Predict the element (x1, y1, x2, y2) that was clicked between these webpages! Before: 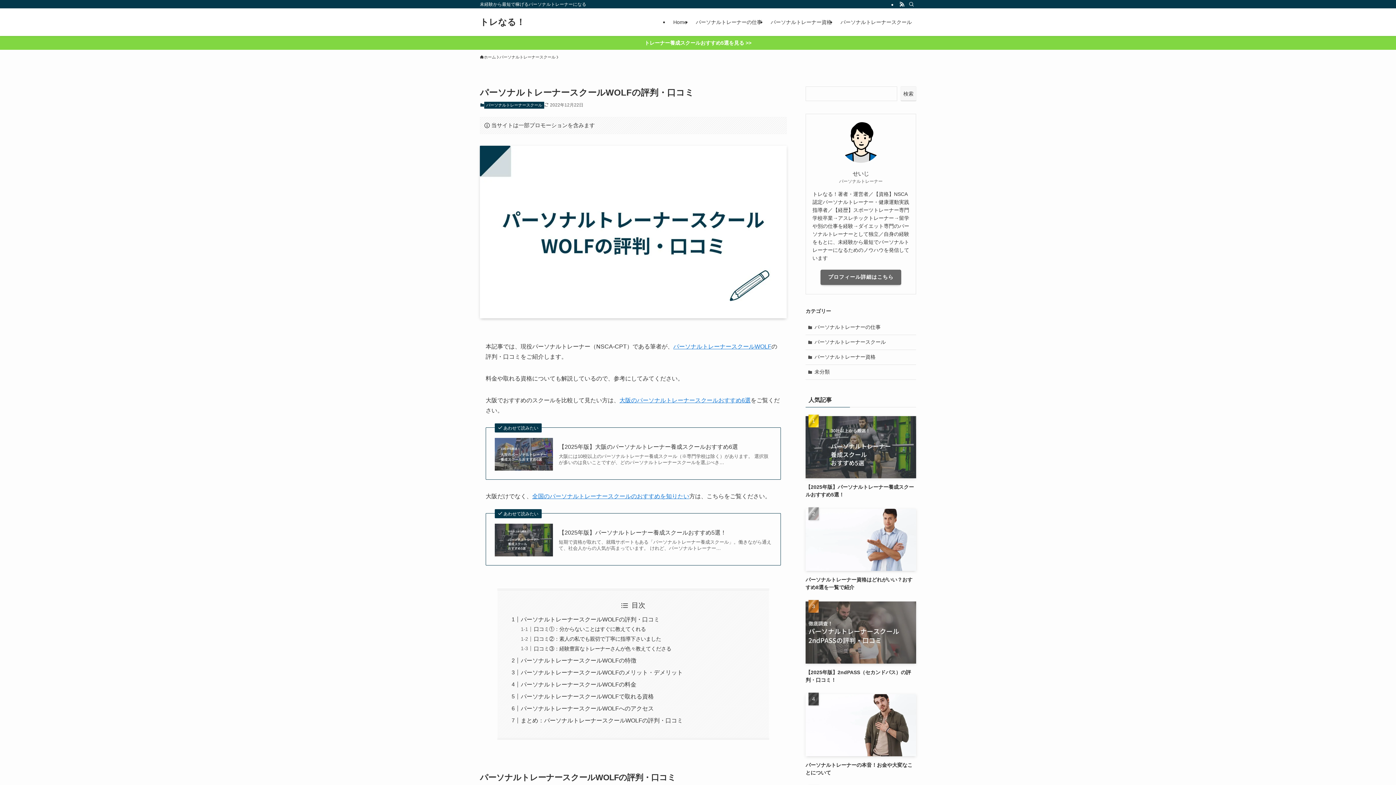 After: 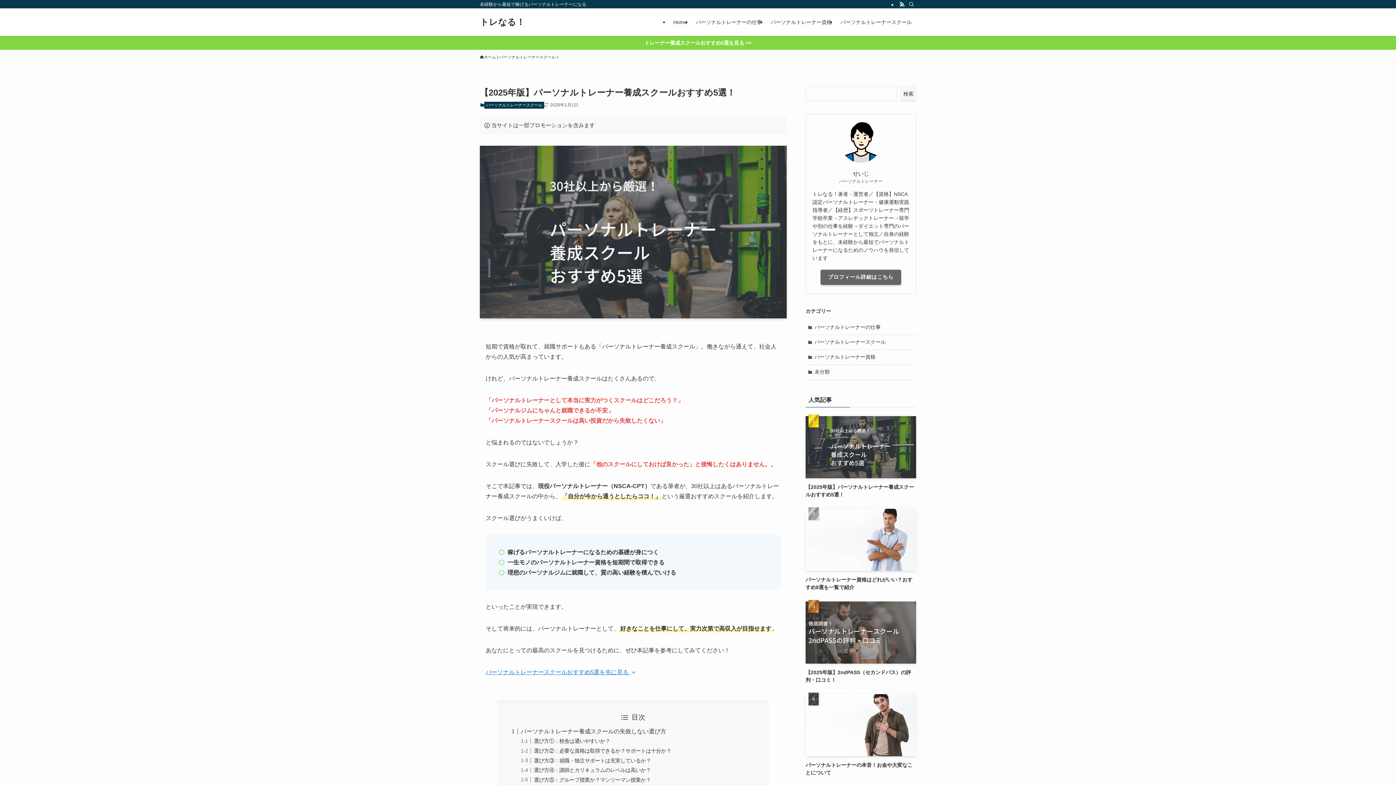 Action: bbox: (558, 529, 772, 537) label: 【2025年版】パーソナルトレーナー養成スクールおすすめ5選！